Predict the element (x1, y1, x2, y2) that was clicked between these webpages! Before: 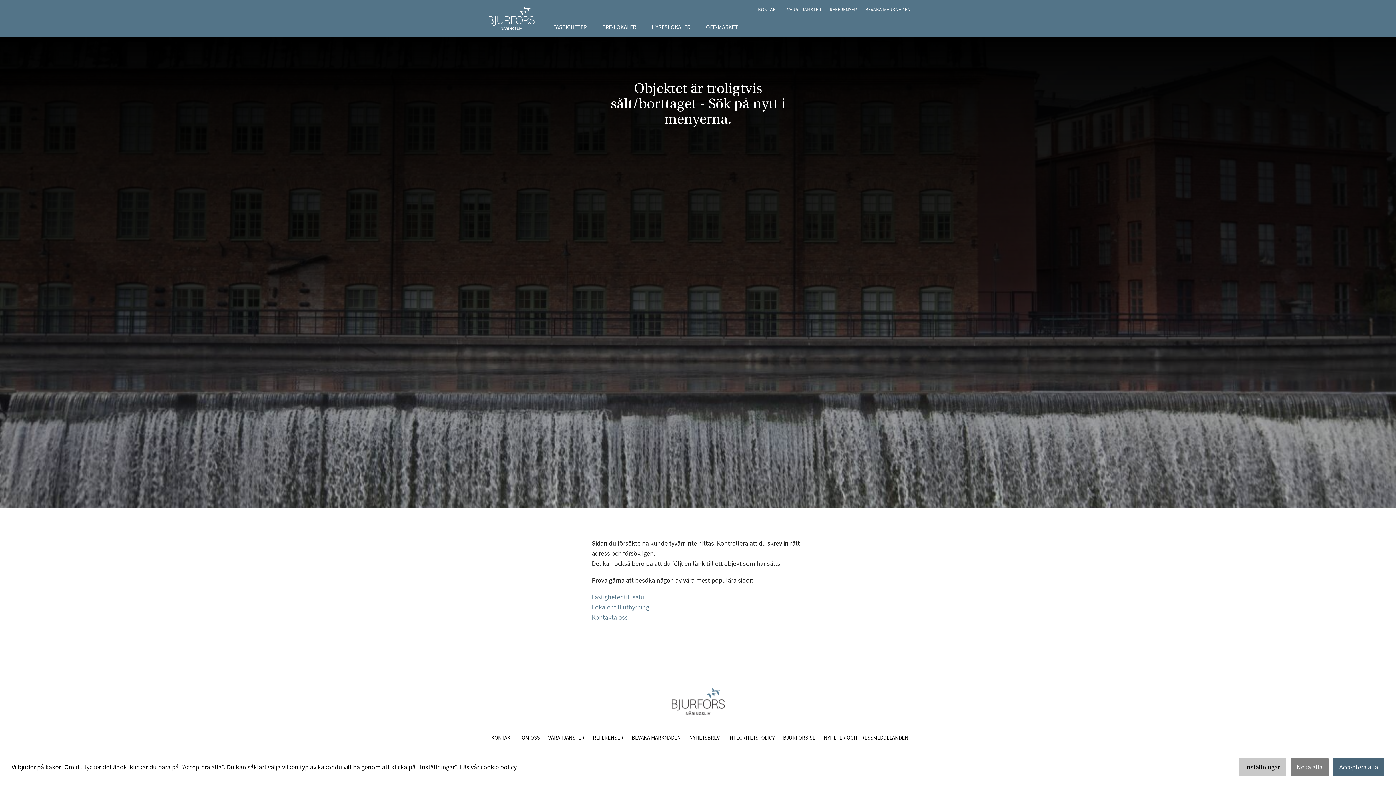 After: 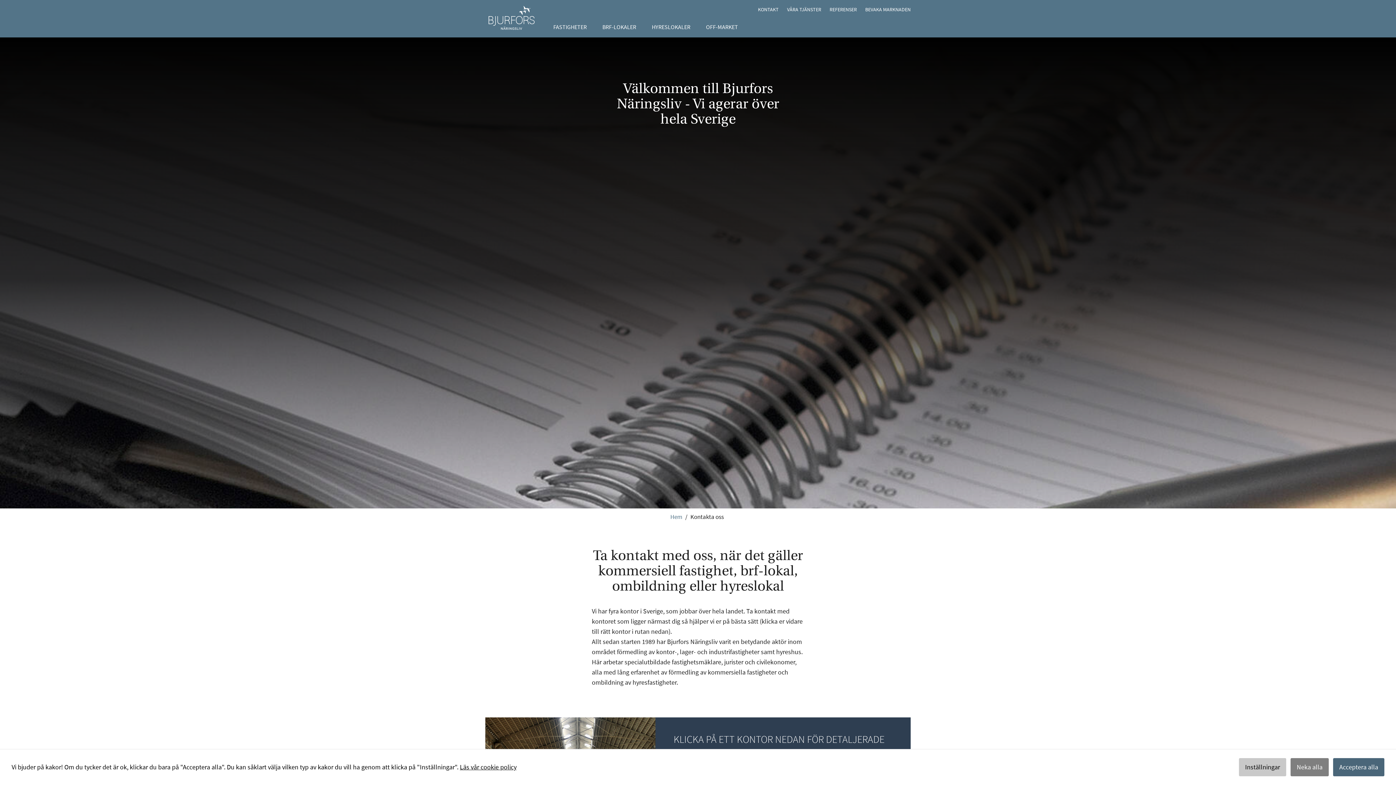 Action: label: Kontakta oss bbox: (592, 613, 628, 621)